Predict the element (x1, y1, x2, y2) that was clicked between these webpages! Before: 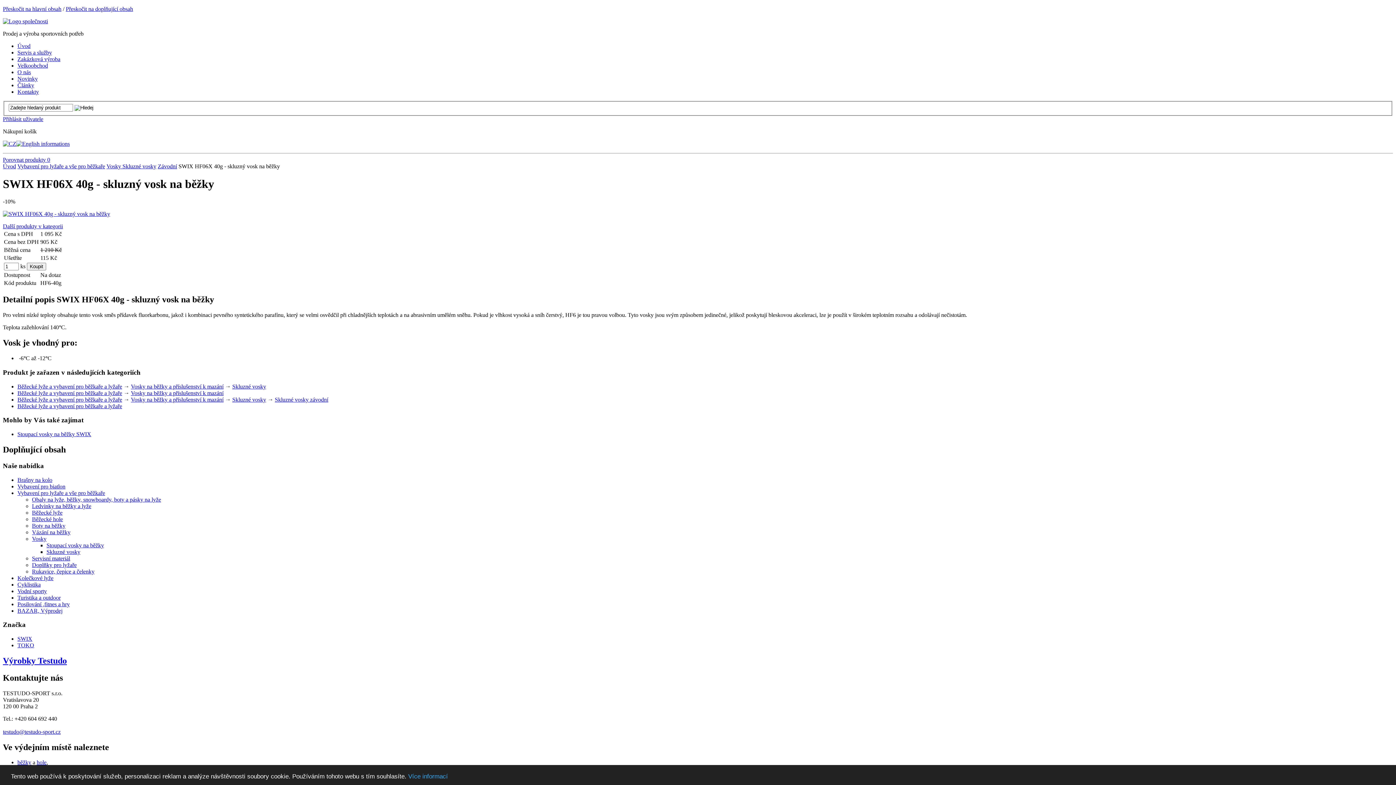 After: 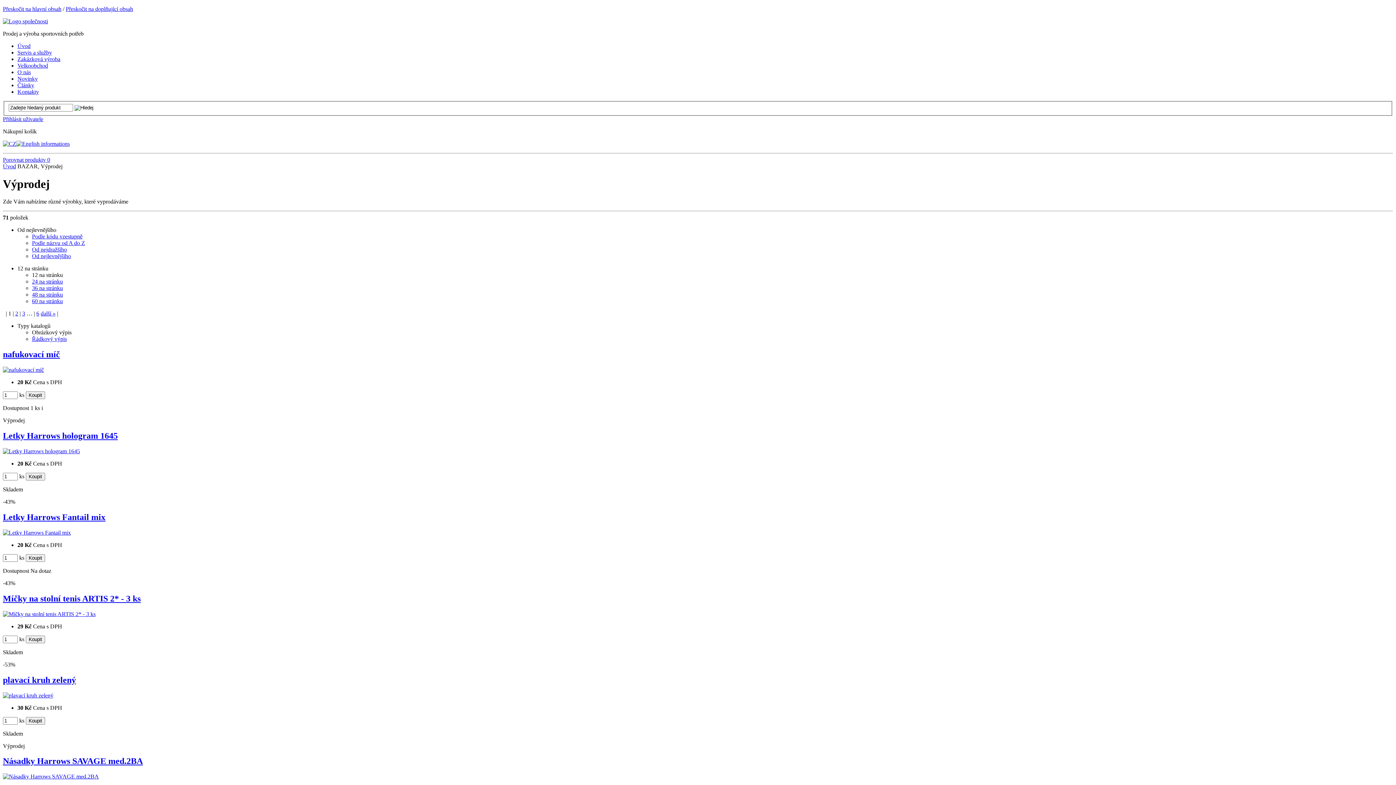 Action: bbox: (17, 607, 62, 614) label: BAZAR, Výprodej